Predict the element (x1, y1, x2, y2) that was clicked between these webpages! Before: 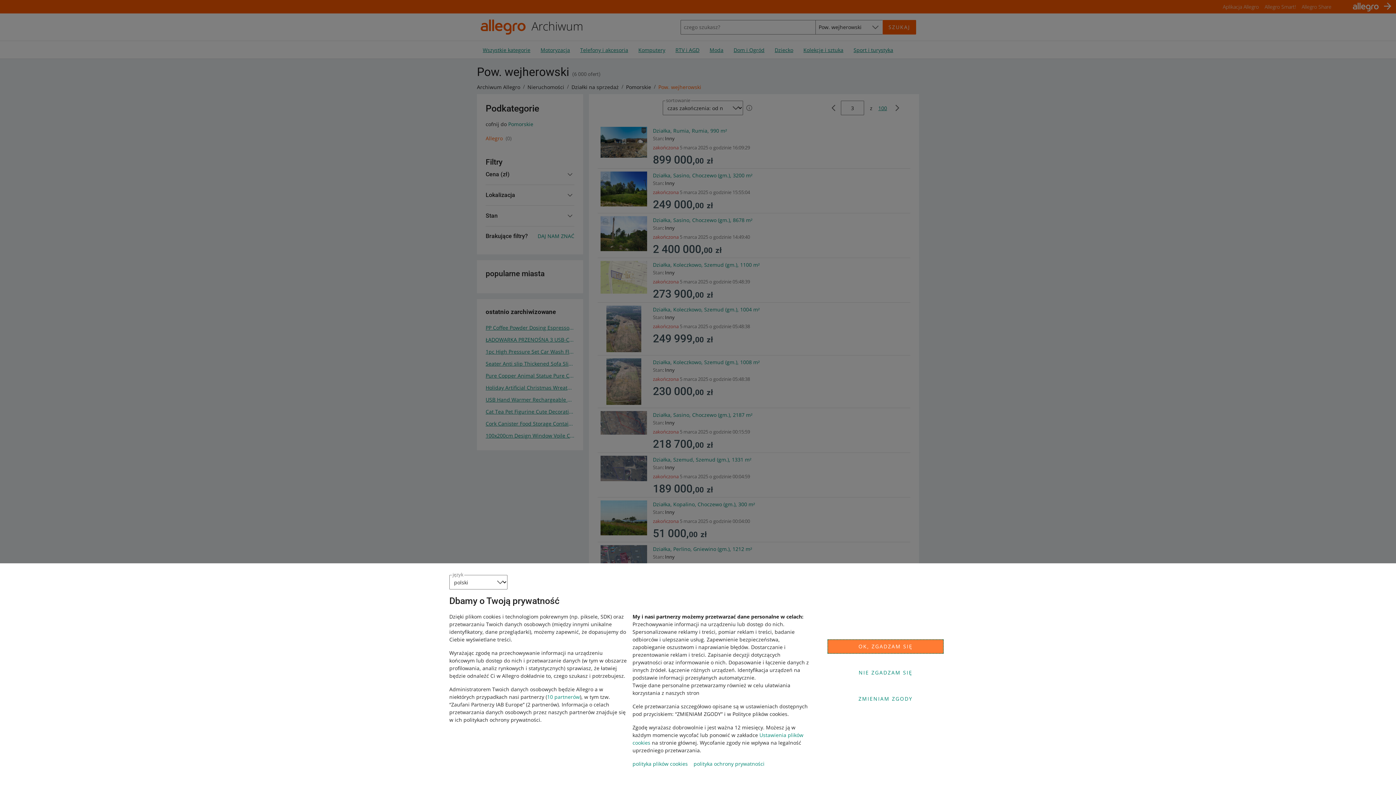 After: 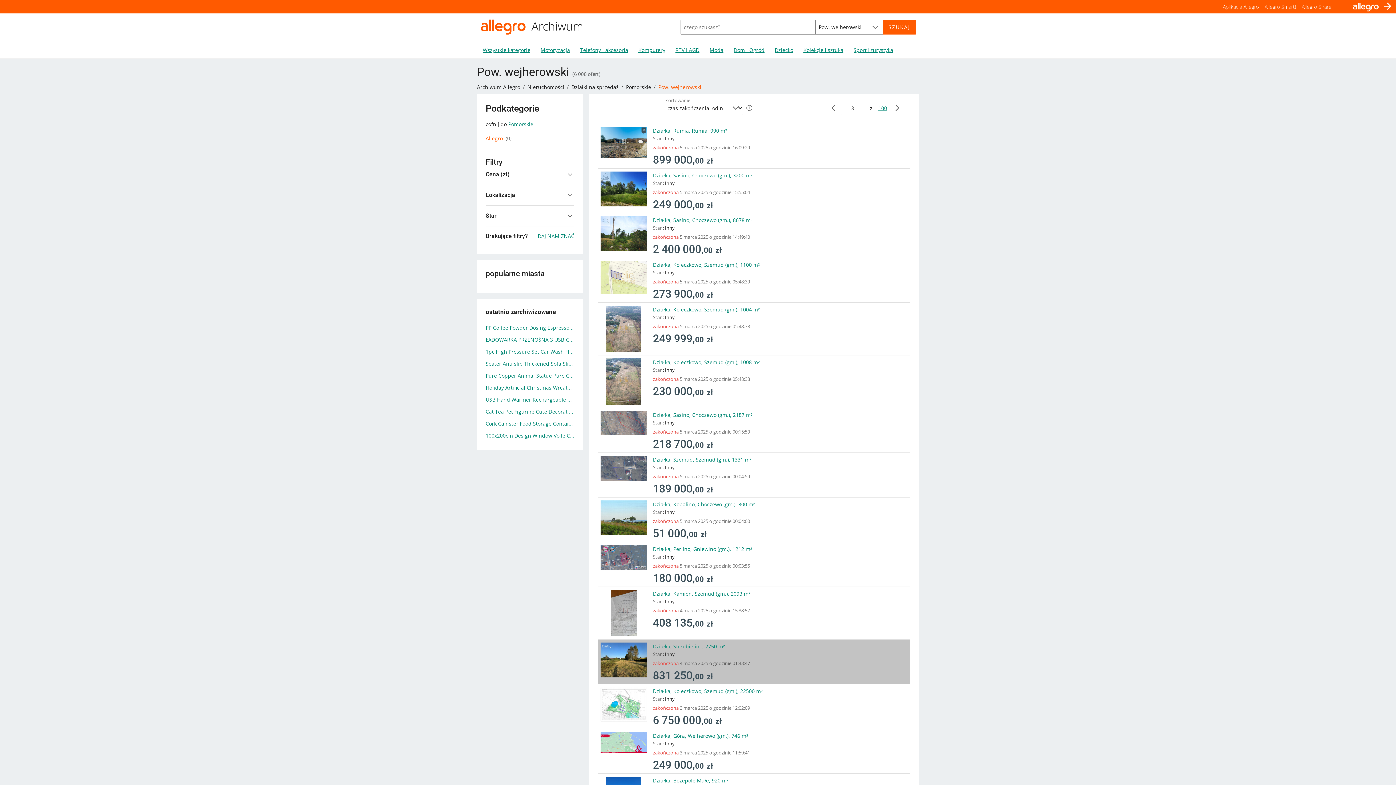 Action: bbox: (827, 665, 944, 680) label: NIE ZGADZAM SIĘ